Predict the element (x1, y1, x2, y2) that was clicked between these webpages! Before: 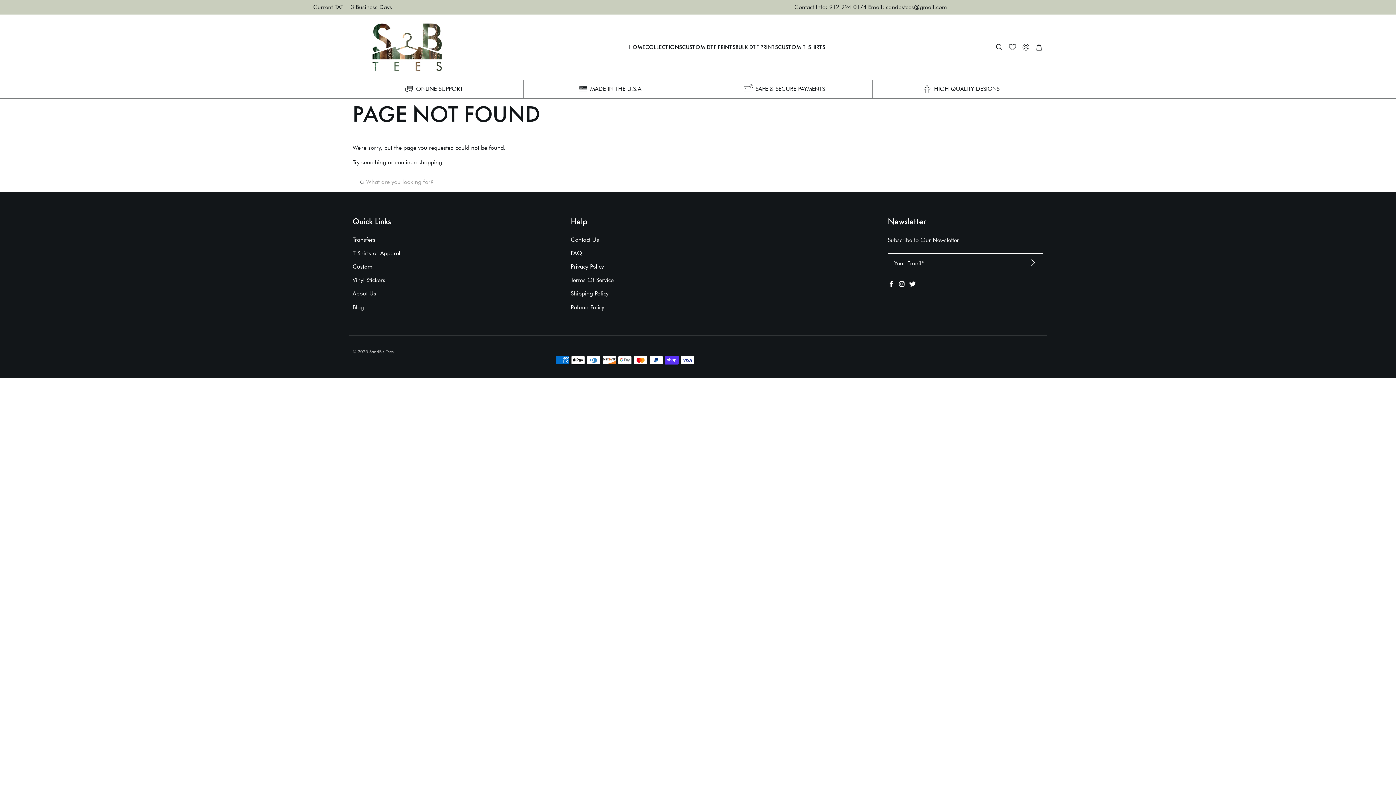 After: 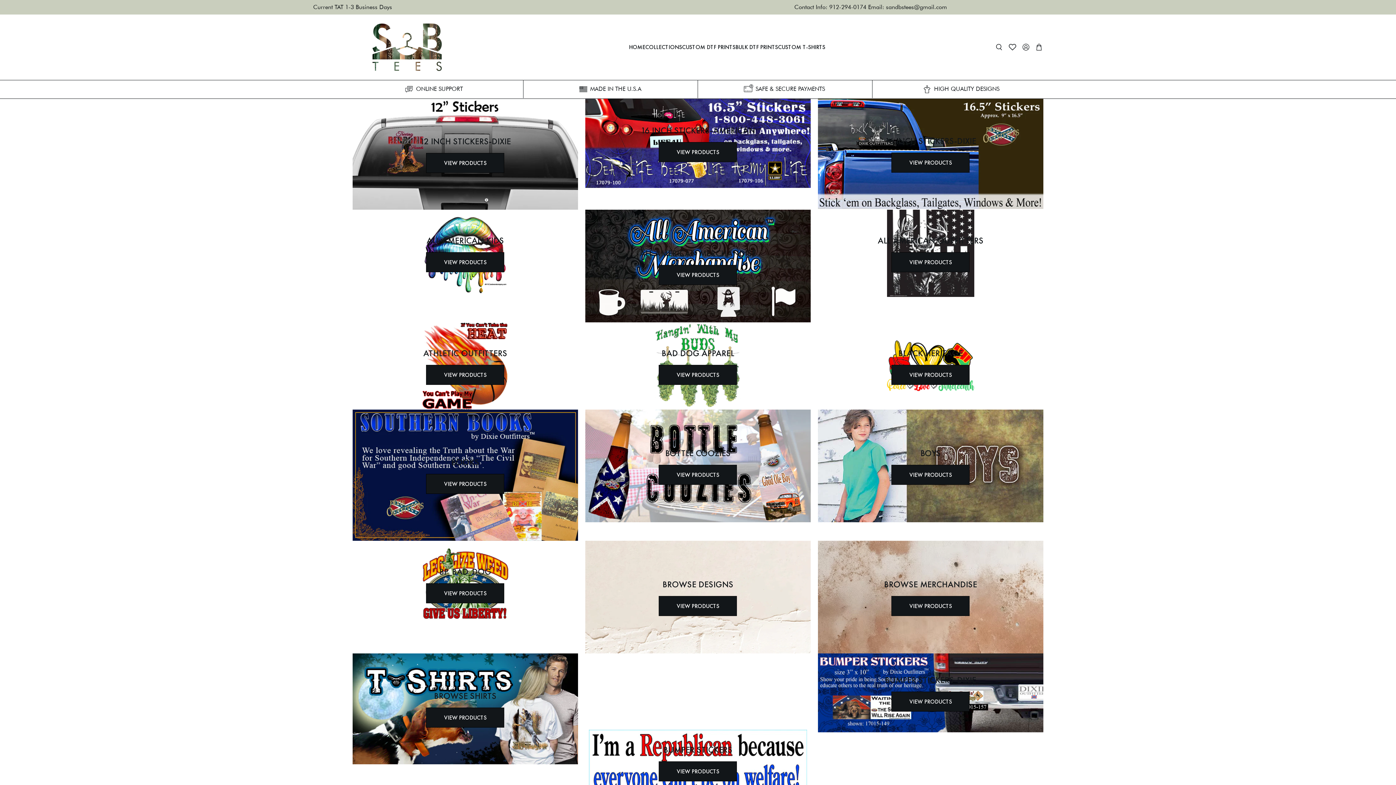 Action: bbox: (645, 43, 682, 51) label: COLLECTIONS